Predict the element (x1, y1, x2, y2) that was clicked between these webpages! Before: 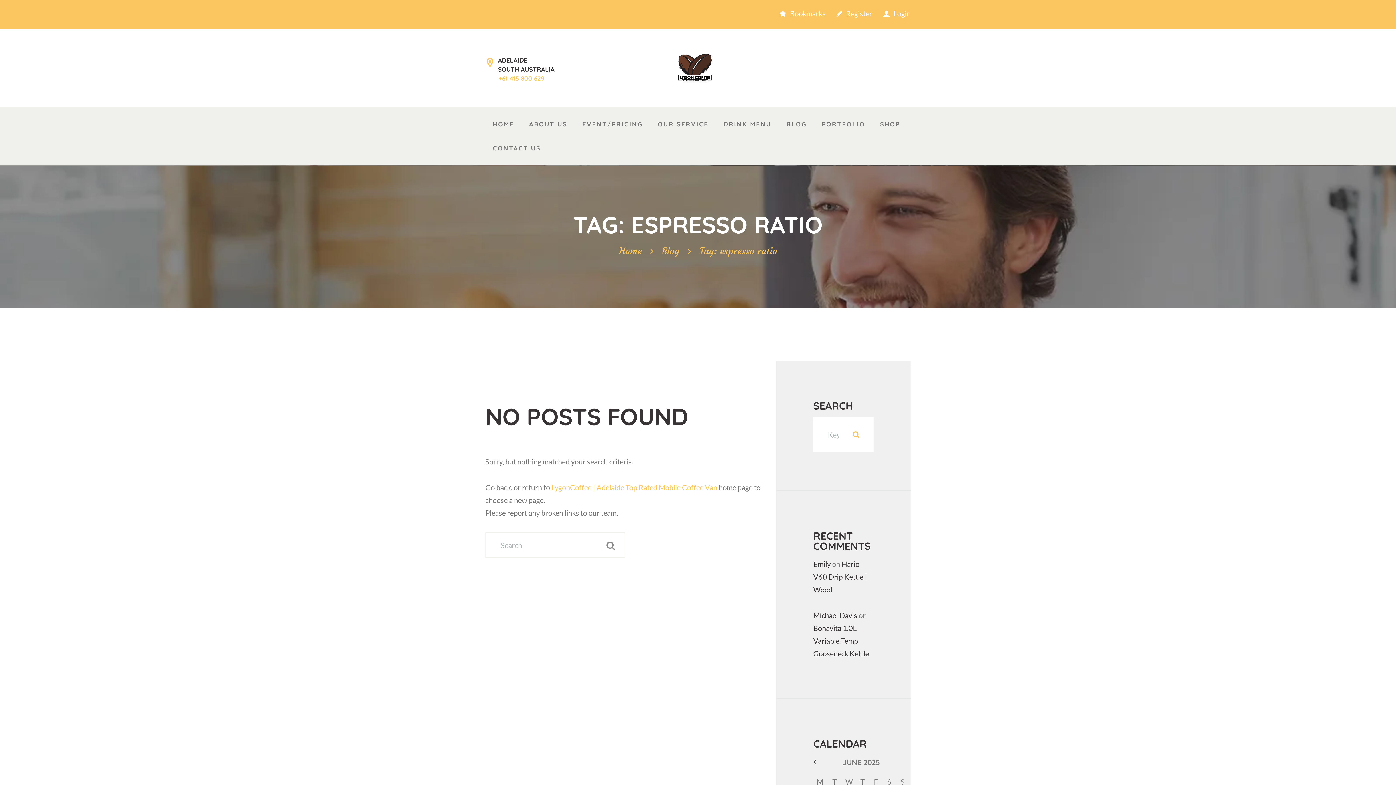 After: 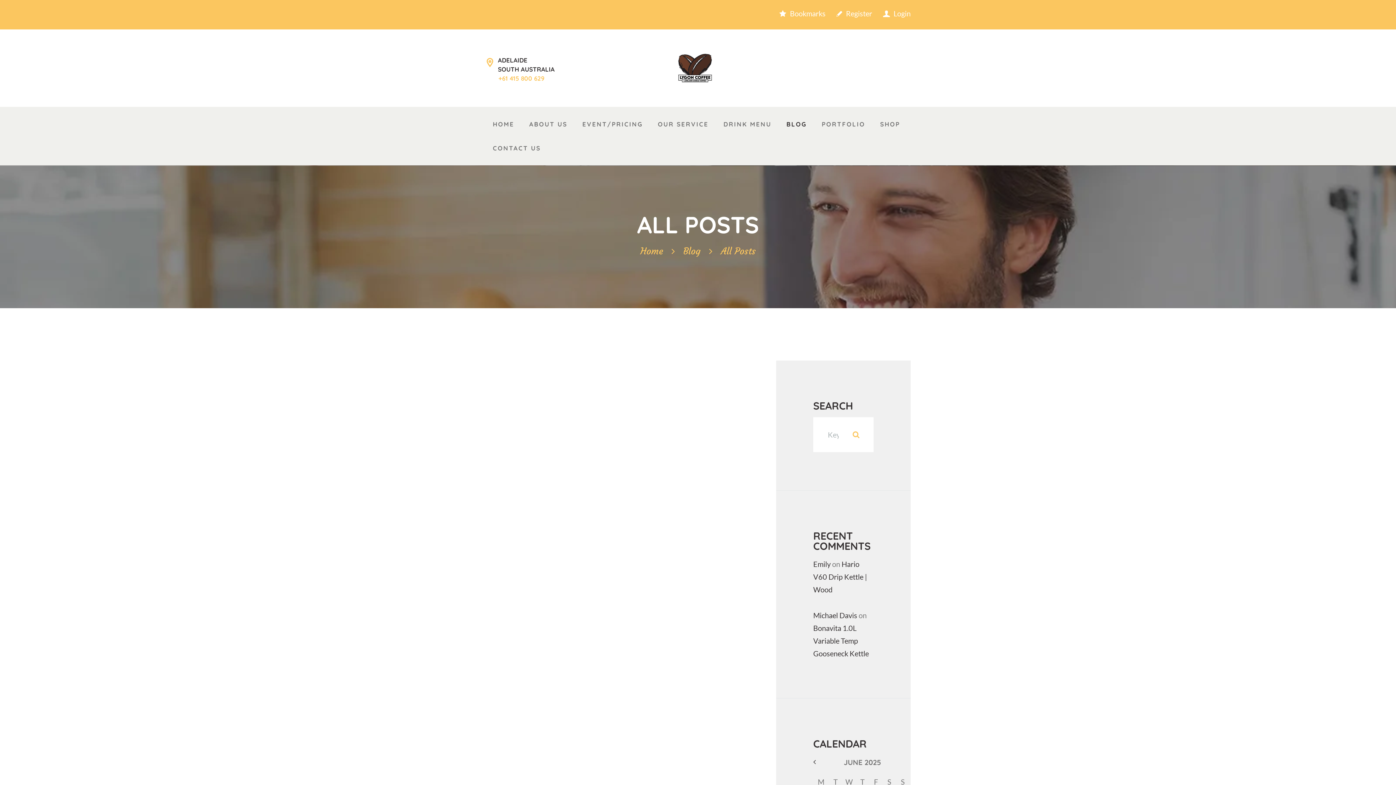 Action: bbox: (662, 244, 679, 257) label: Blog